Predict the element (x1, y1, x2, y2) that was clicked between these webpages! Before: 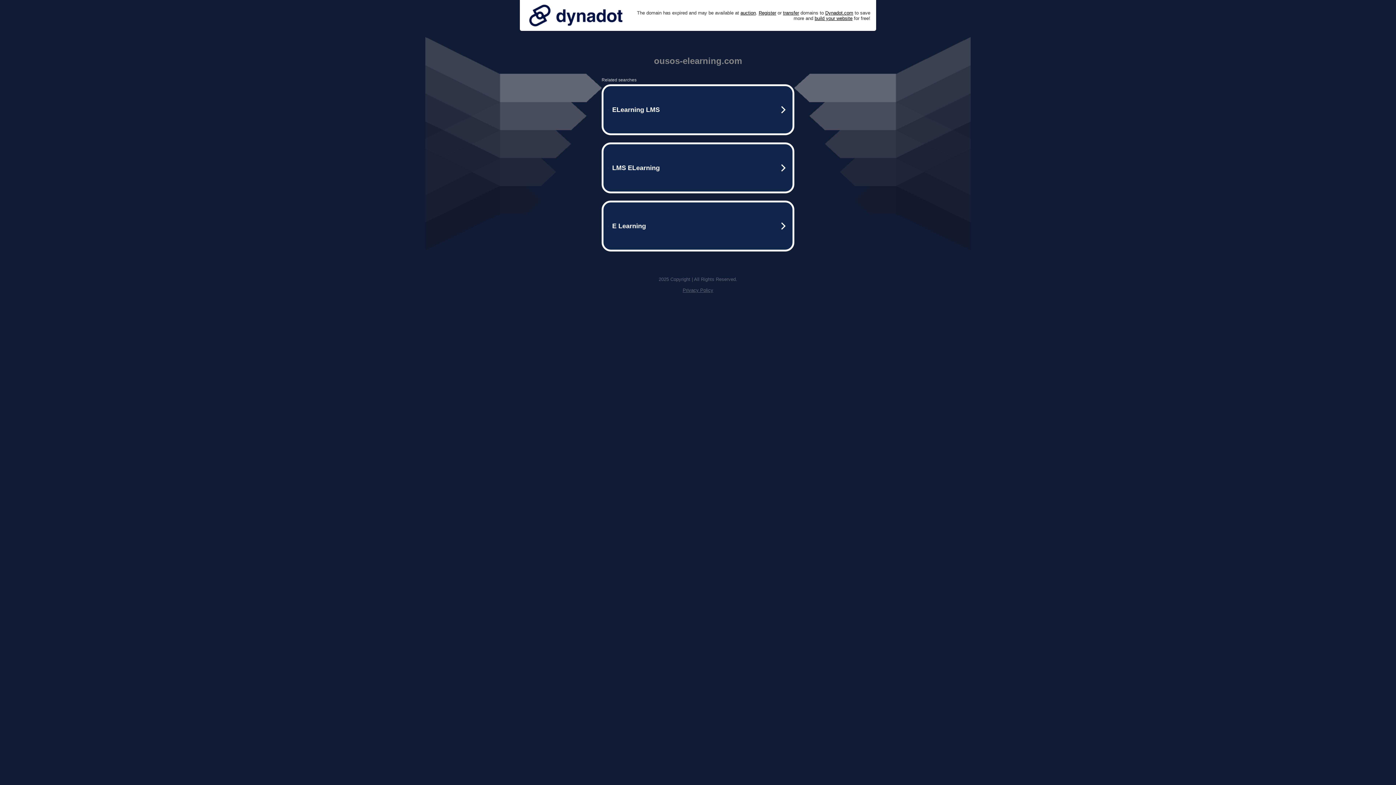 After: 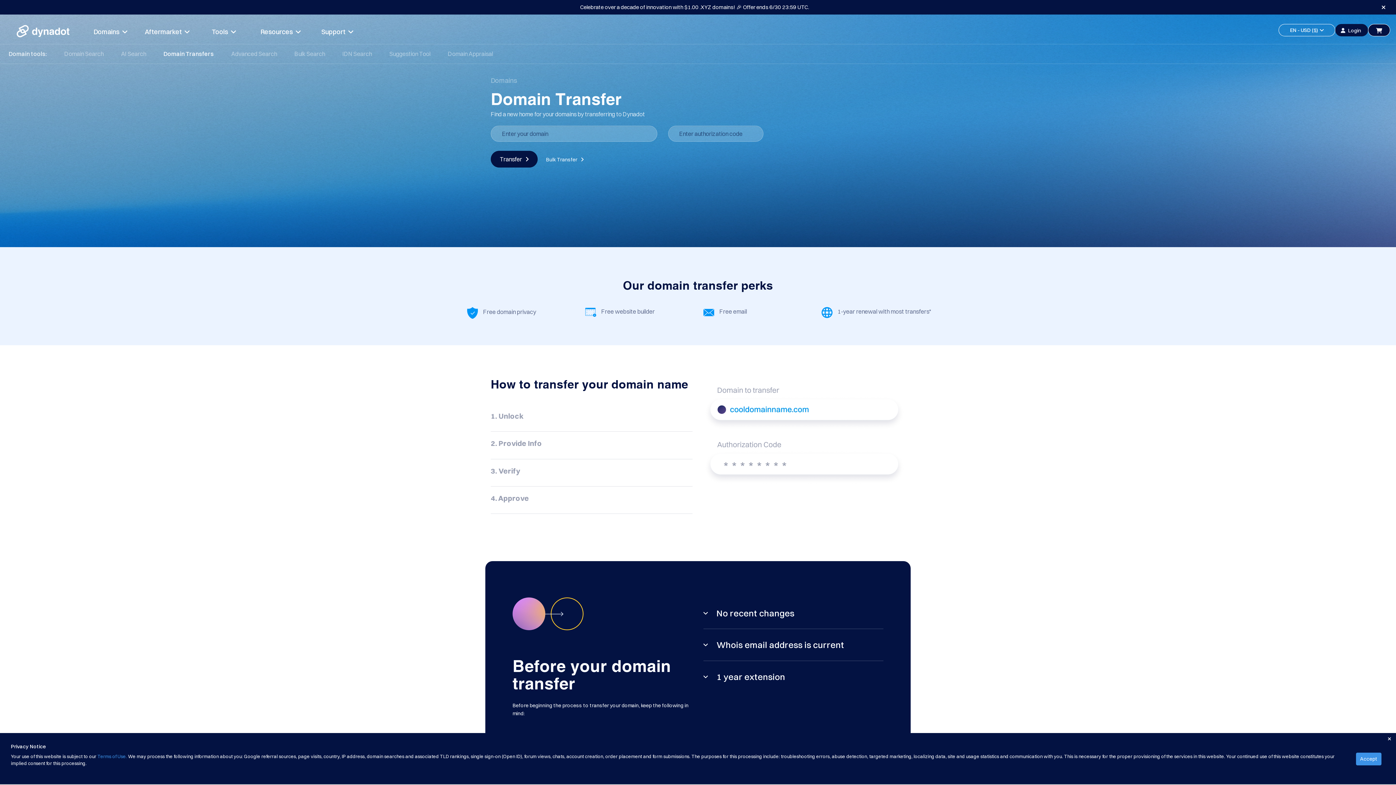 Action: label: transfer bbox: (783, 10, 799, 15)